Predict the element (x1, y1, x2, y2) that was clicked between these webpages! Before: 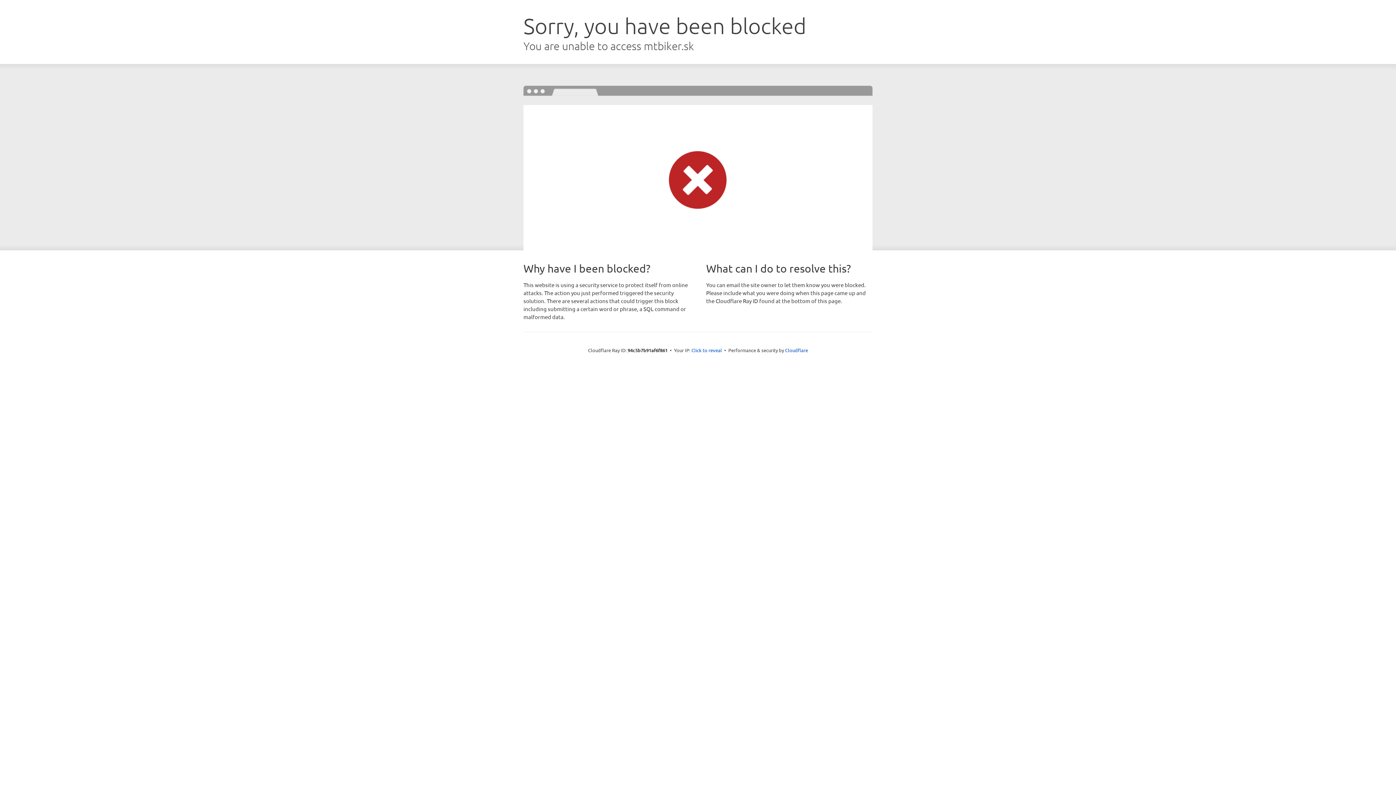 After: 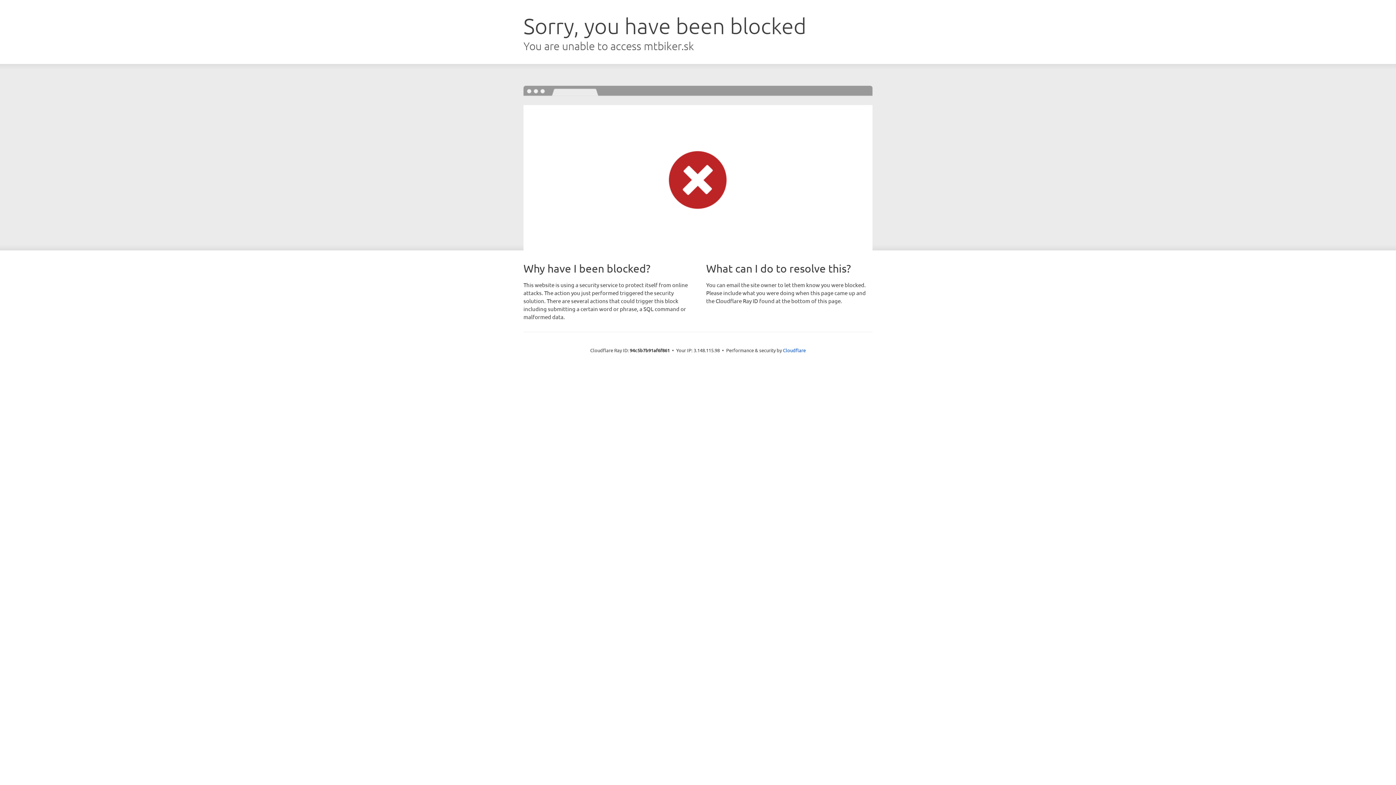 Action: label: Click to reveal bbox: (691, 346, 722, 353)